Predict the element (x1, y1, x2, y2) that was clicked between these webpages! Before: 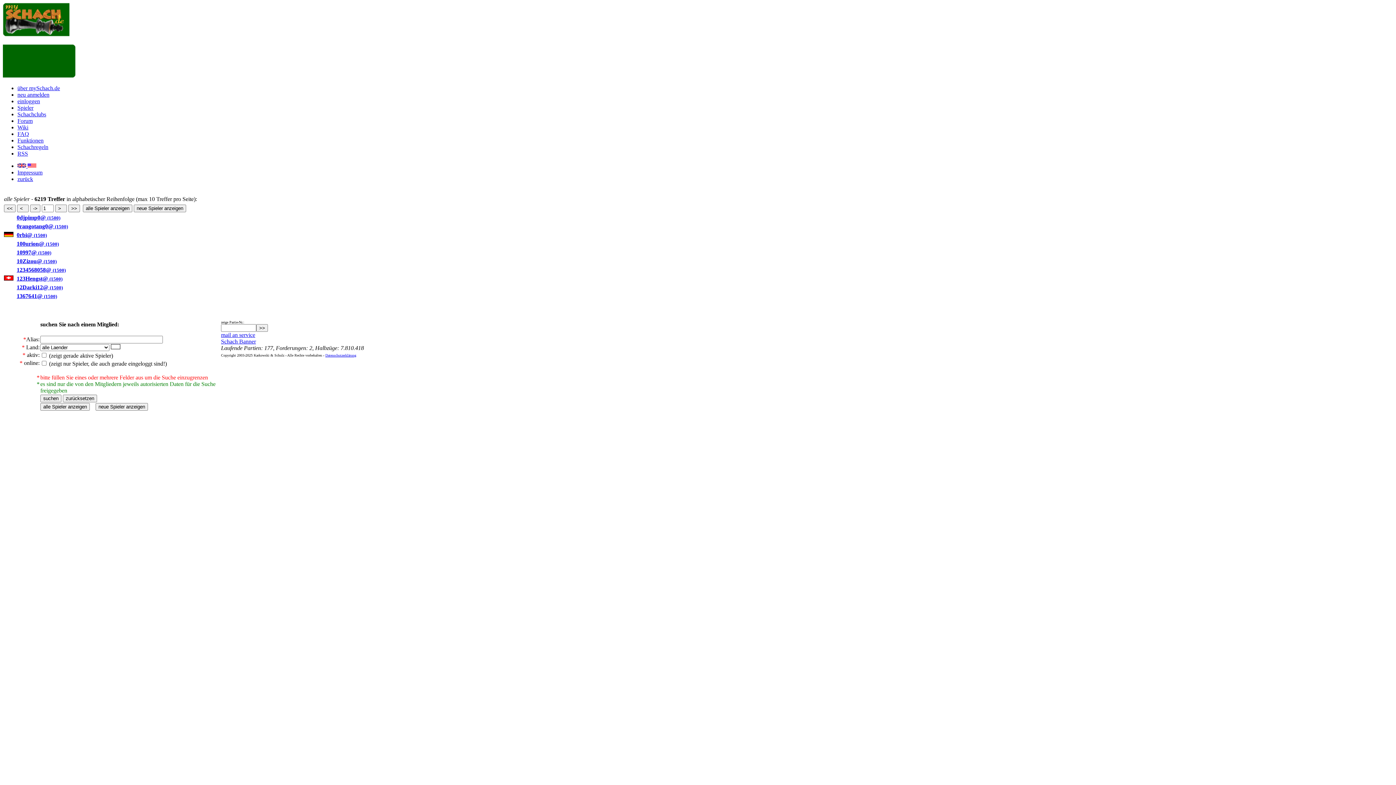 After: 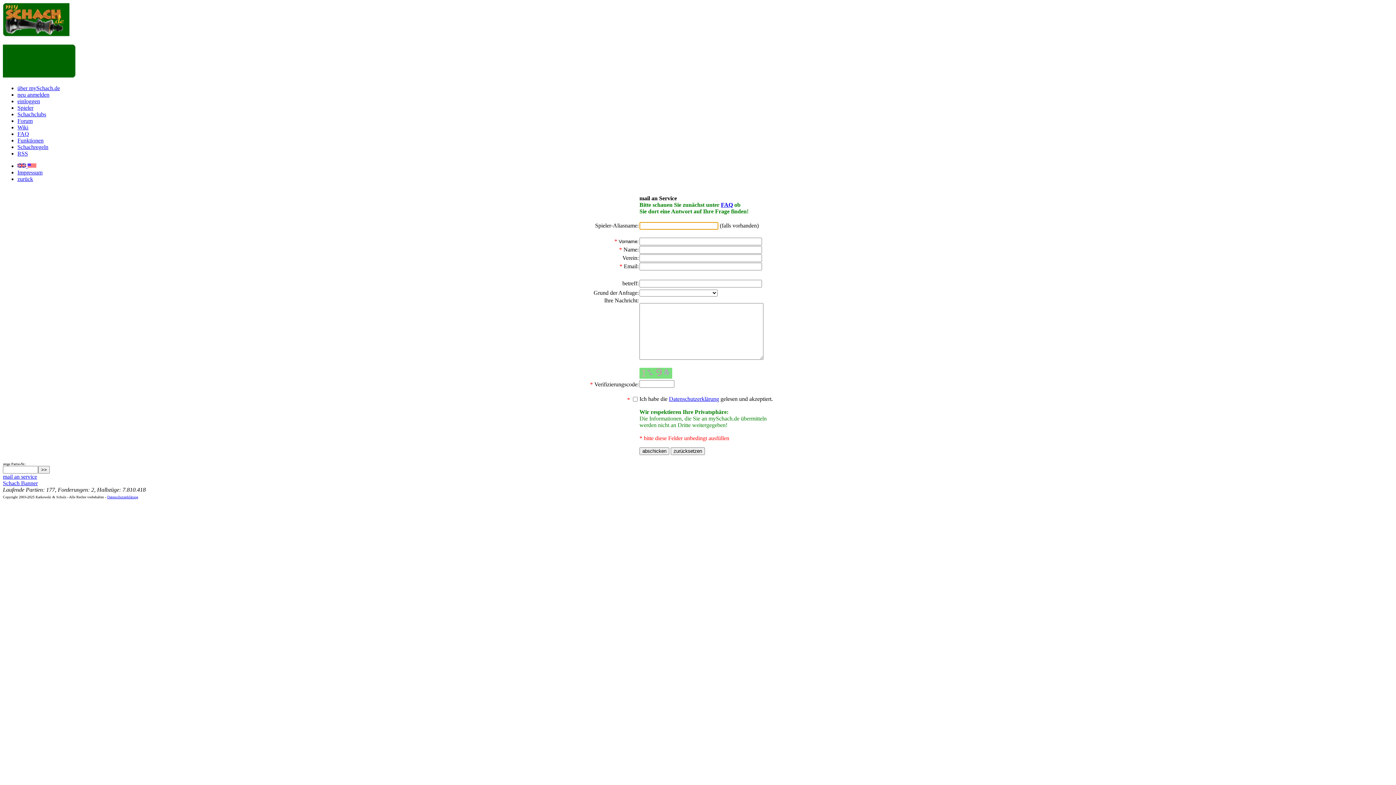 Action: label: mail an service bbox: (221, 332, 255, 338)